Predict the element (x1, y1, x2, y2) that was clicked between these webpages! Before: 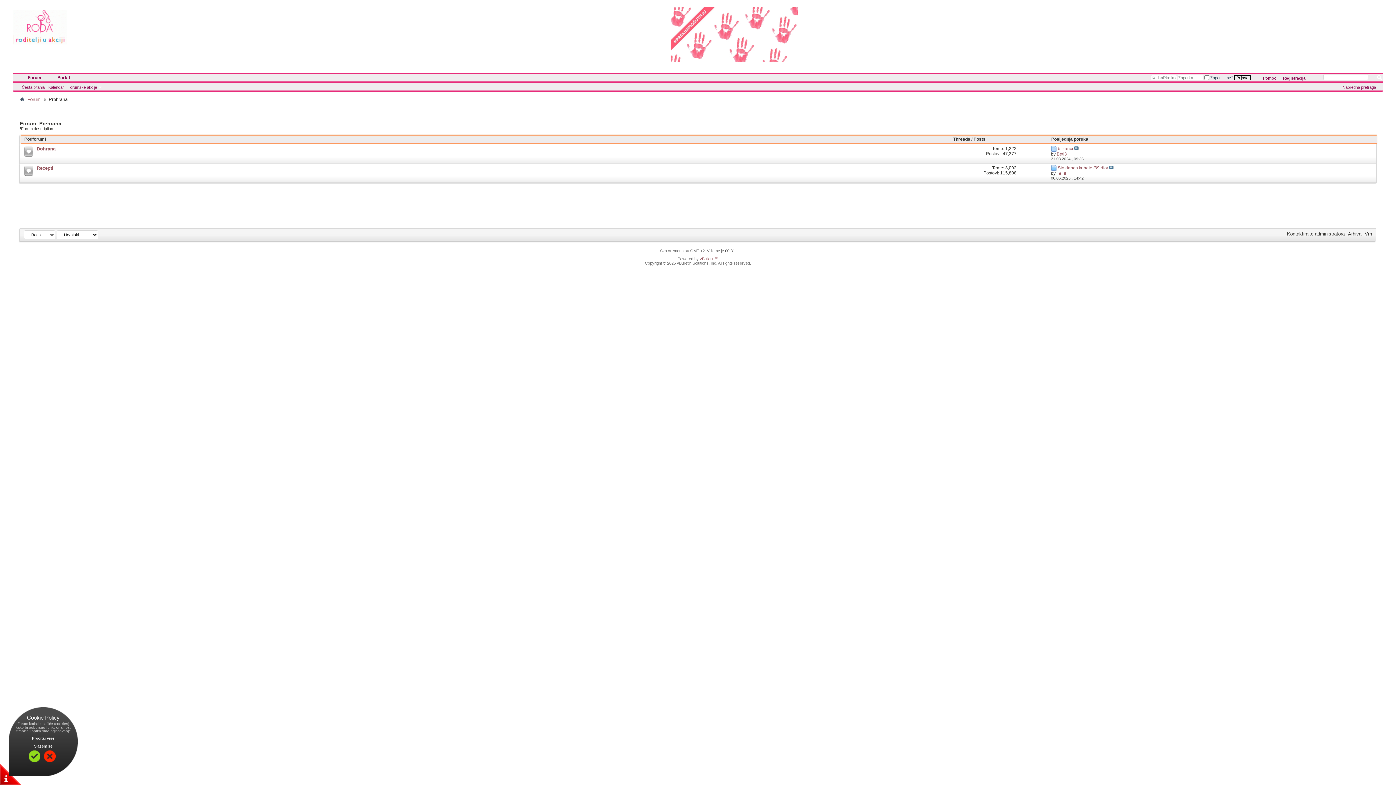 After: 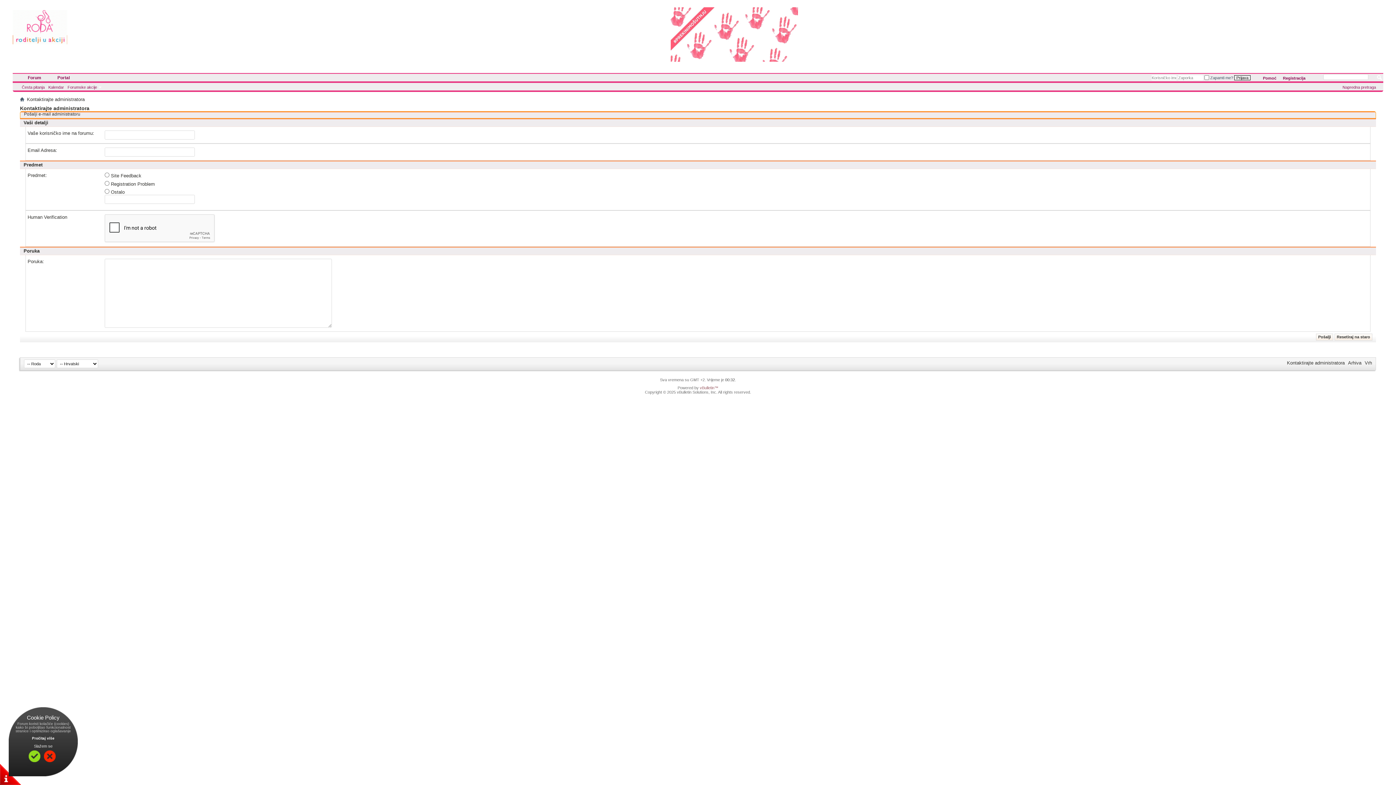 Action: label: Kontaktirajte administratora bbox: (1287, 231, 1345, 236)